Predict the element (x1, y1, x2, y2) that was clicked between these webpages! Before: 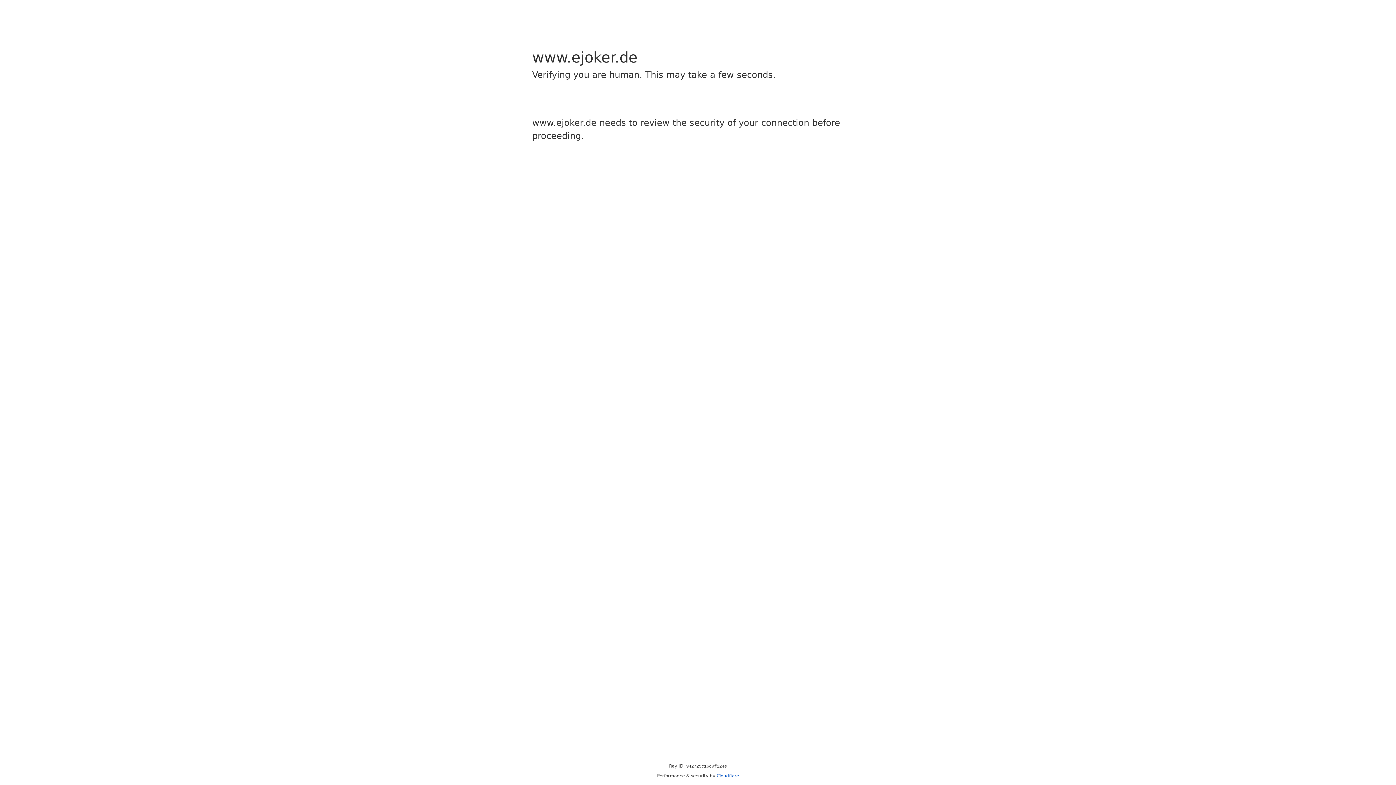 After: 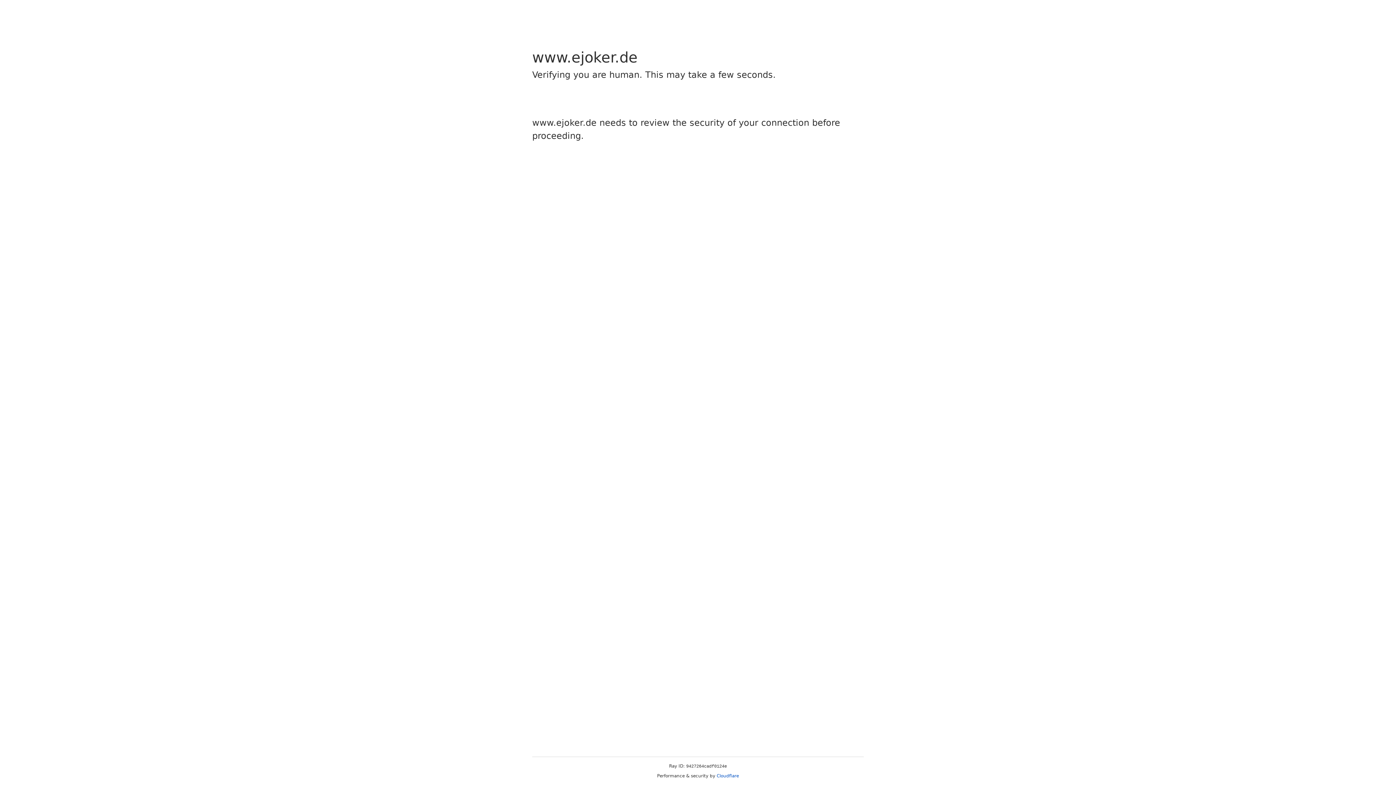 Action: label: Cloudflare bbox: (716, 773, 739, 778)